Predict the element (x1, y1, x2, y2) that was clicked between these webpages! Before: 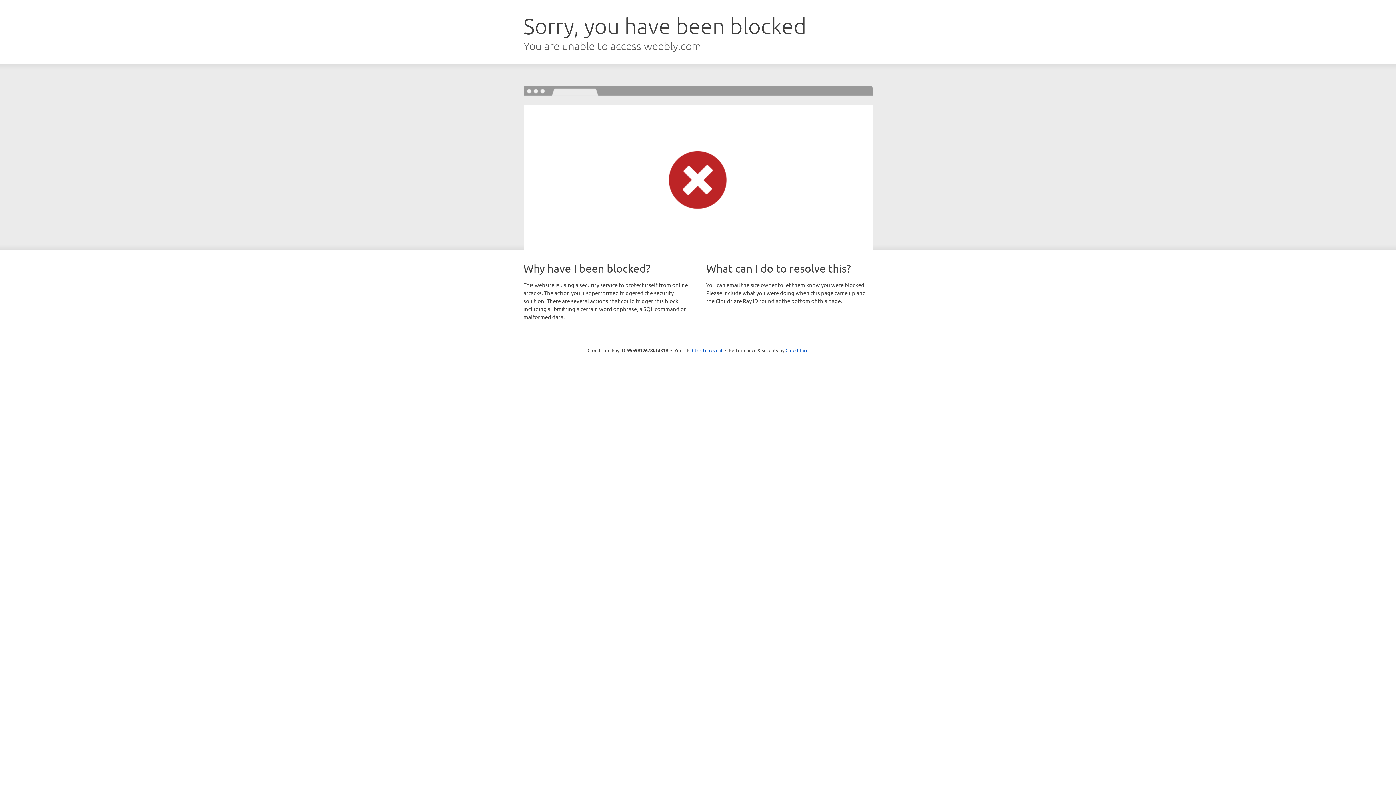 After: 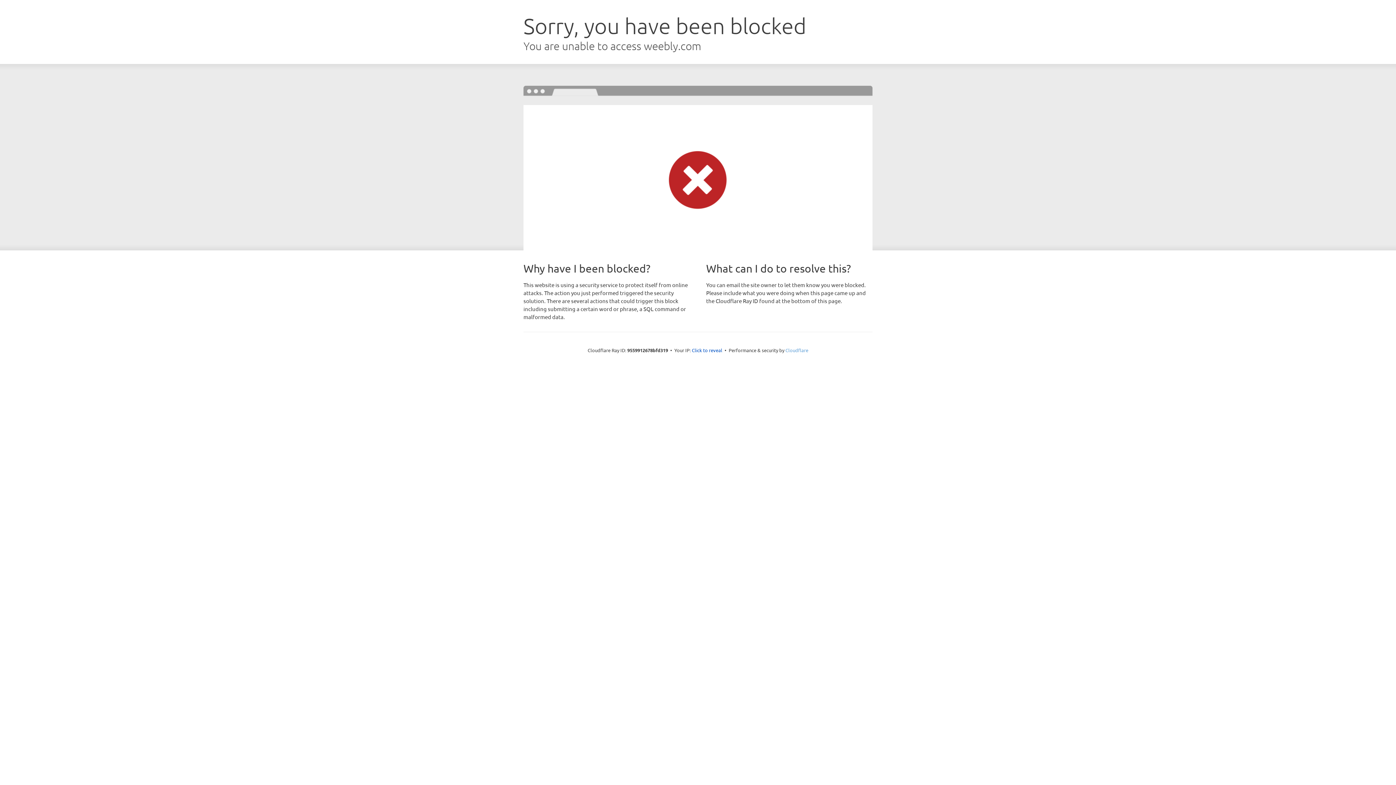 Action: label: Cloudflare bbox: (785, 347, 808, 353)